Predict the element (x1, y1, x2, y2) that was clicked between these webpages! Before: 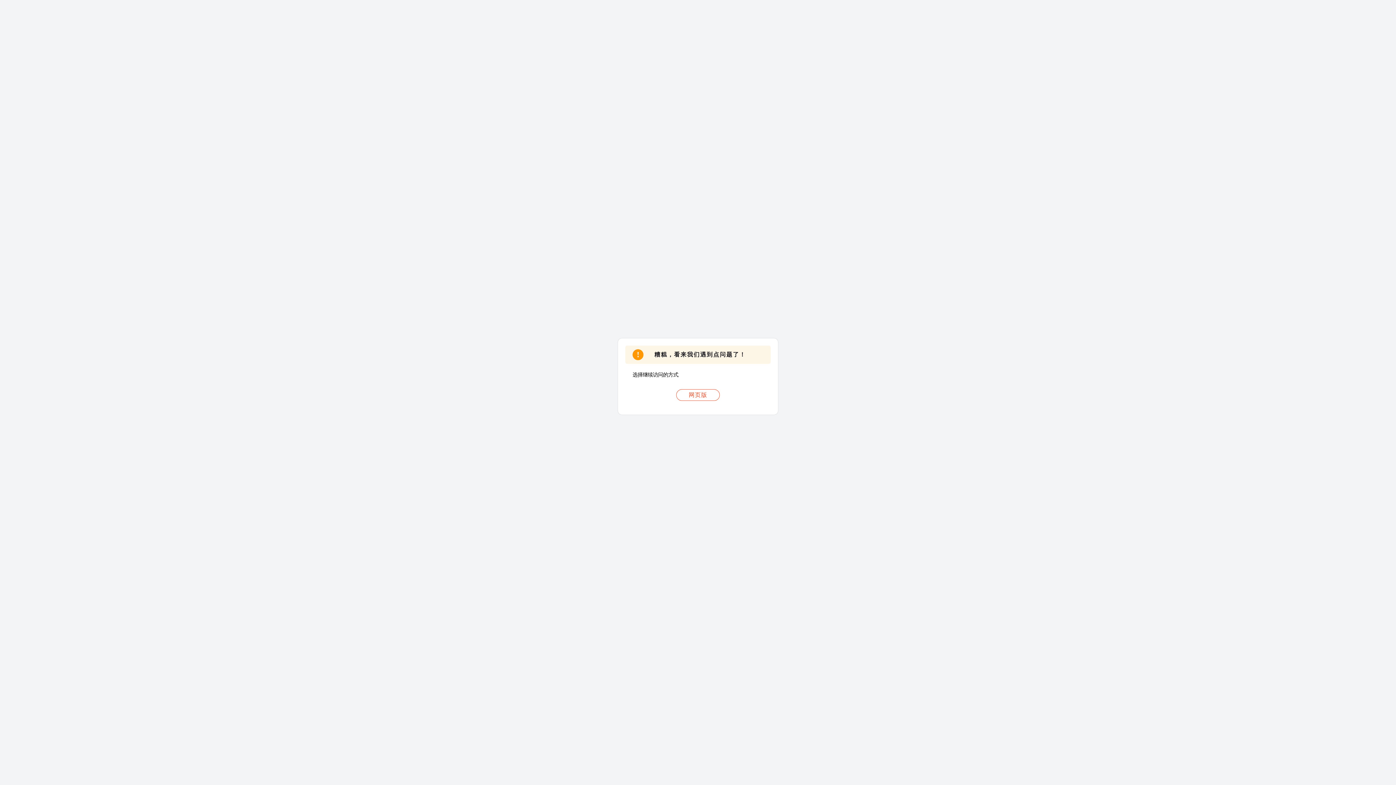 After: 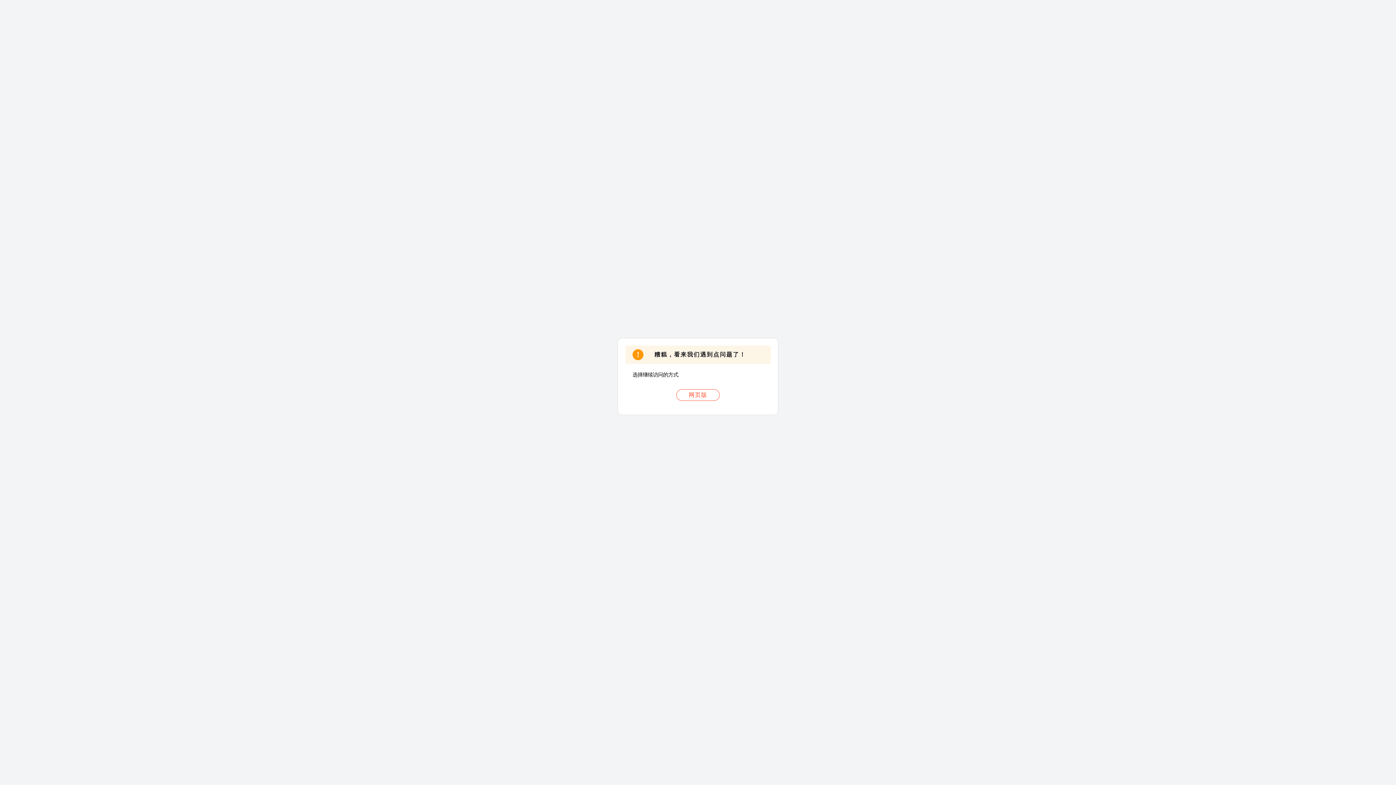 Action: label: 网页版 bbox: (676, 389, 720, 401)